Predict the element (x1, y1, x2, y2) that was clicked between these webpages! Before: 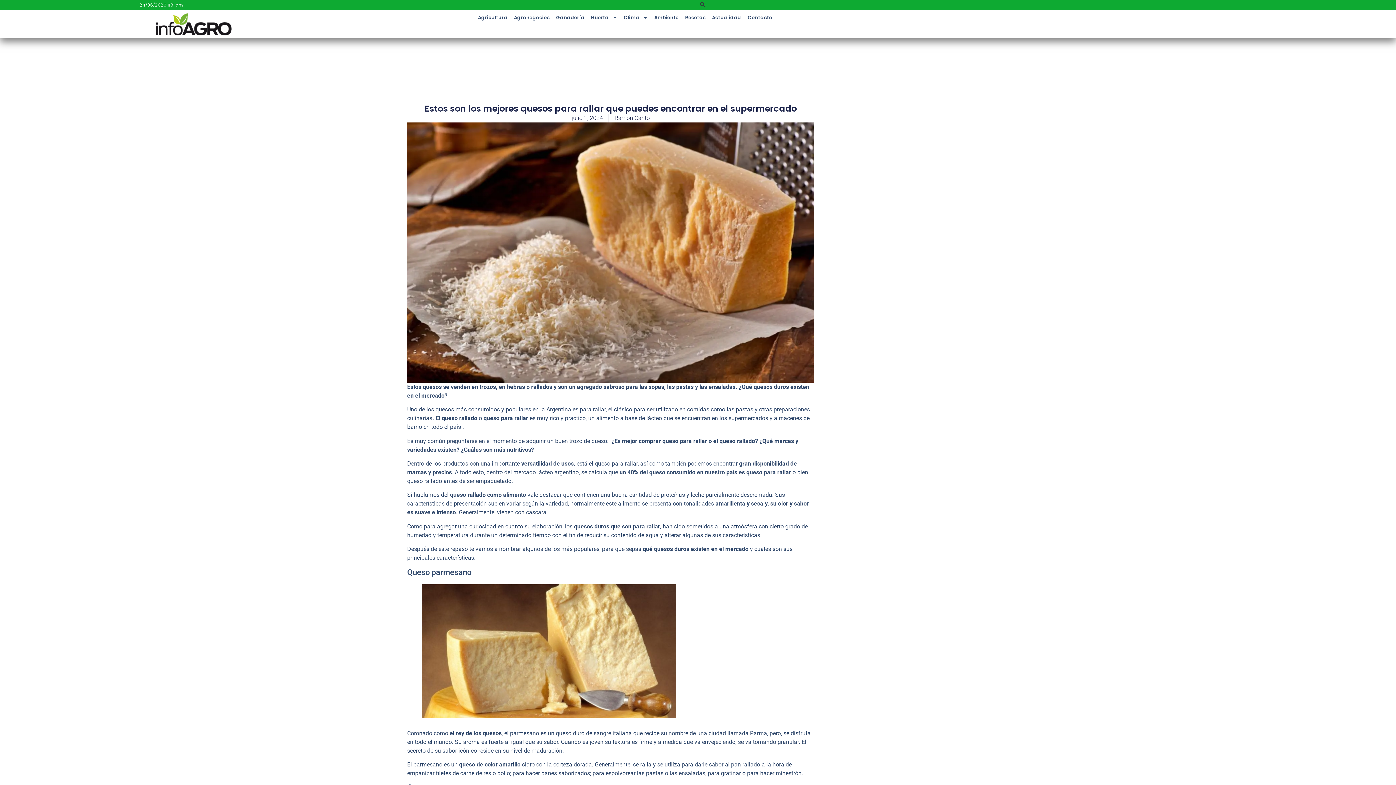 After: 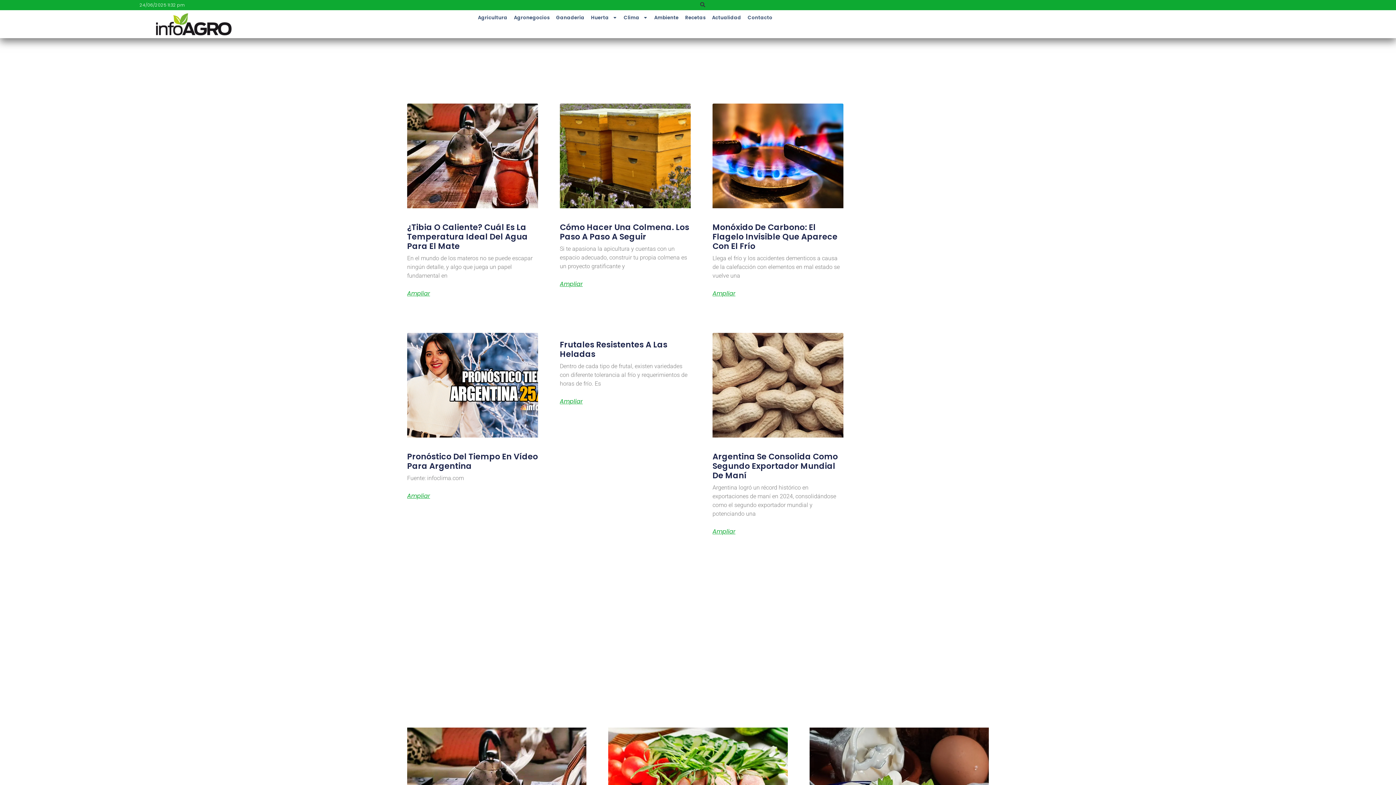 Action: bbox: (682, 10, 708, 25) label: Recetas